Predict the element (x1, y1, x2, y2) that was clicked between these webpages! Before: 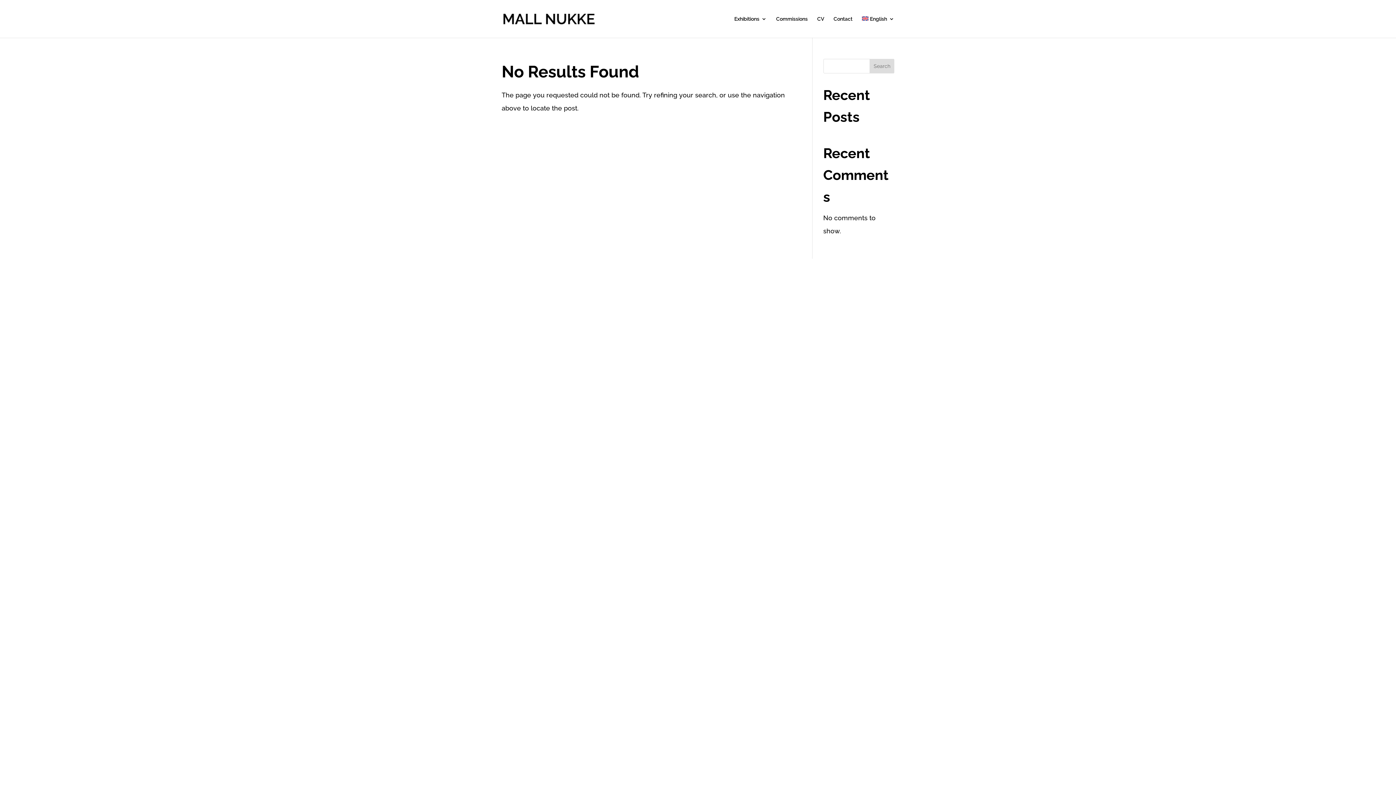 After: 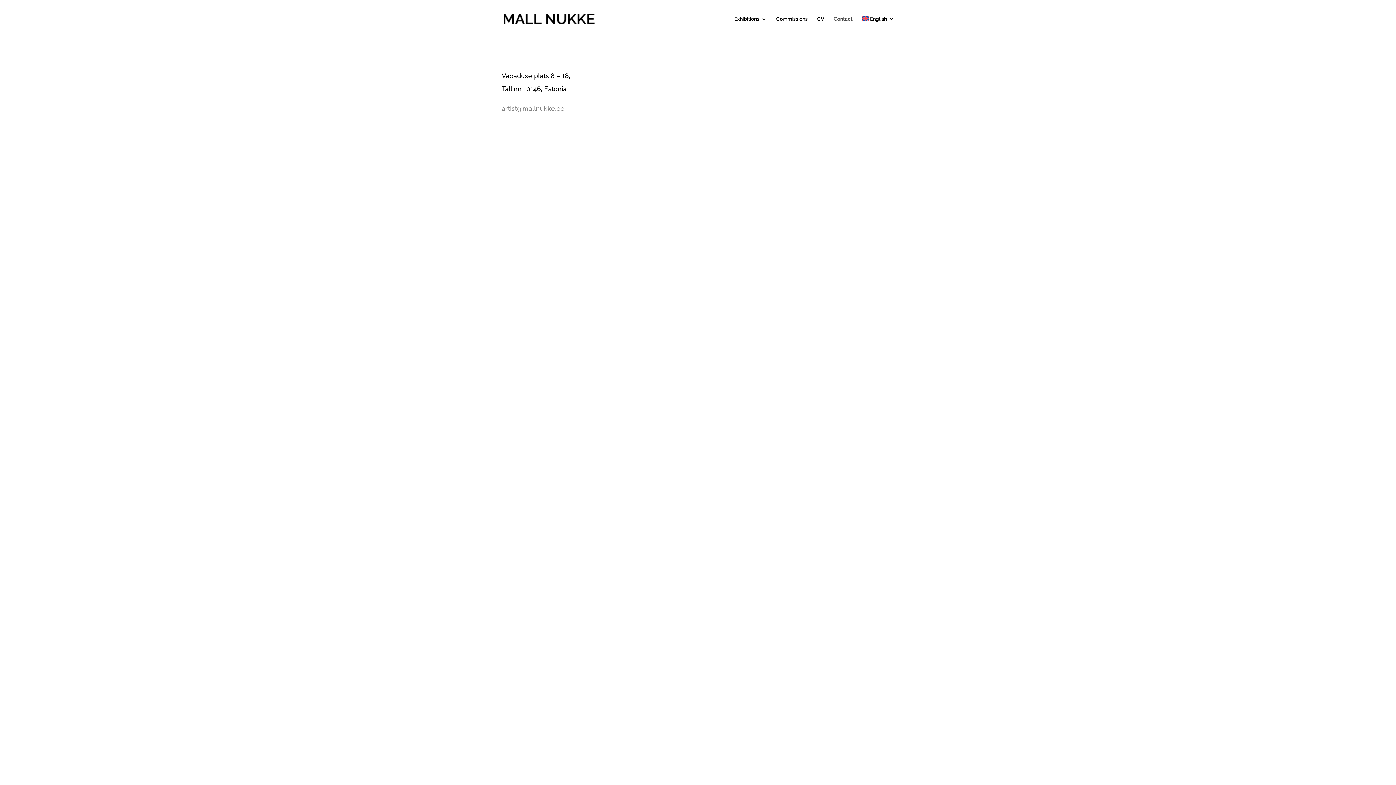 Action: bbox: (833, 16, 852, 37) label: Contact